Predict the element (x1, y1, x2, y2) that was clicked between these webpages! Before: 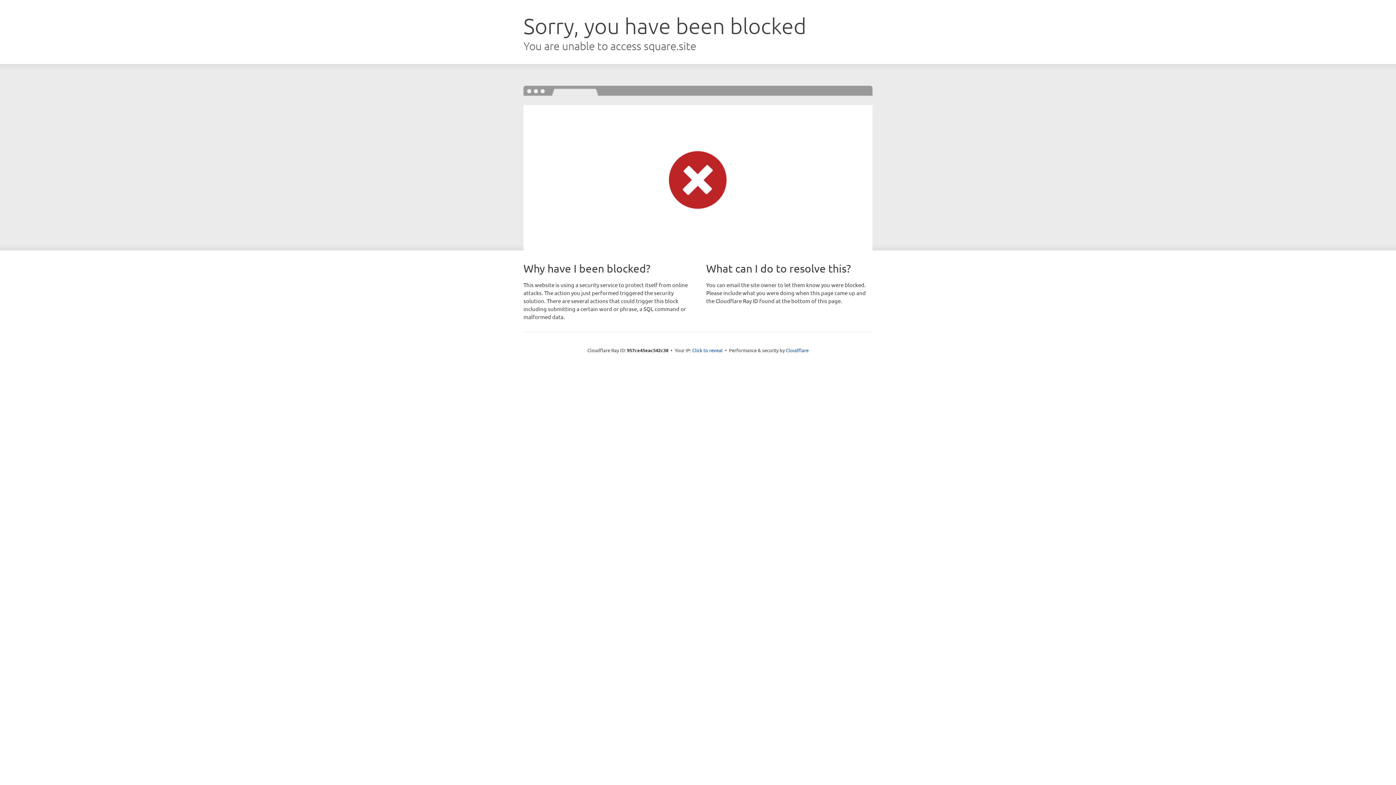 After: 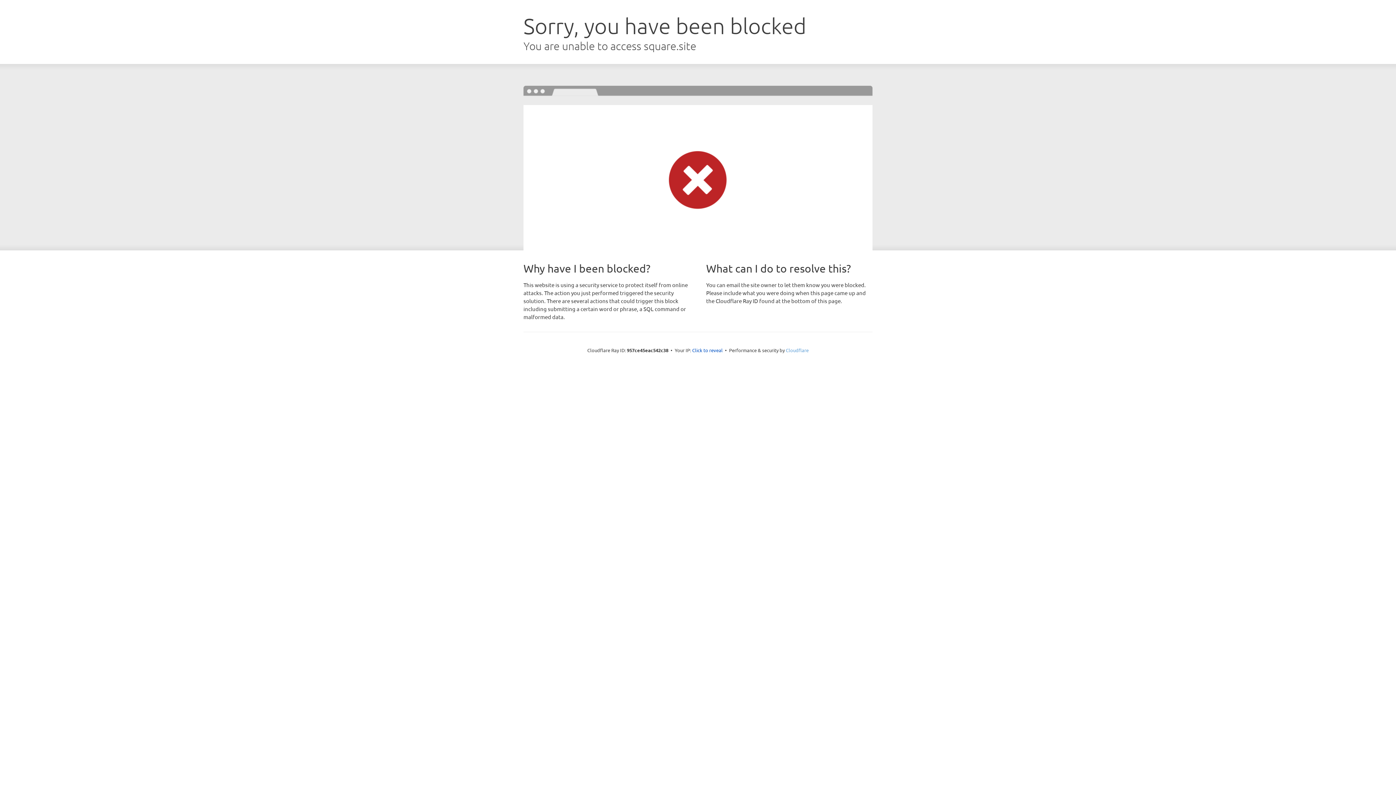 Action: bbox: (786, 347, 808, 353) label: Cloudflare